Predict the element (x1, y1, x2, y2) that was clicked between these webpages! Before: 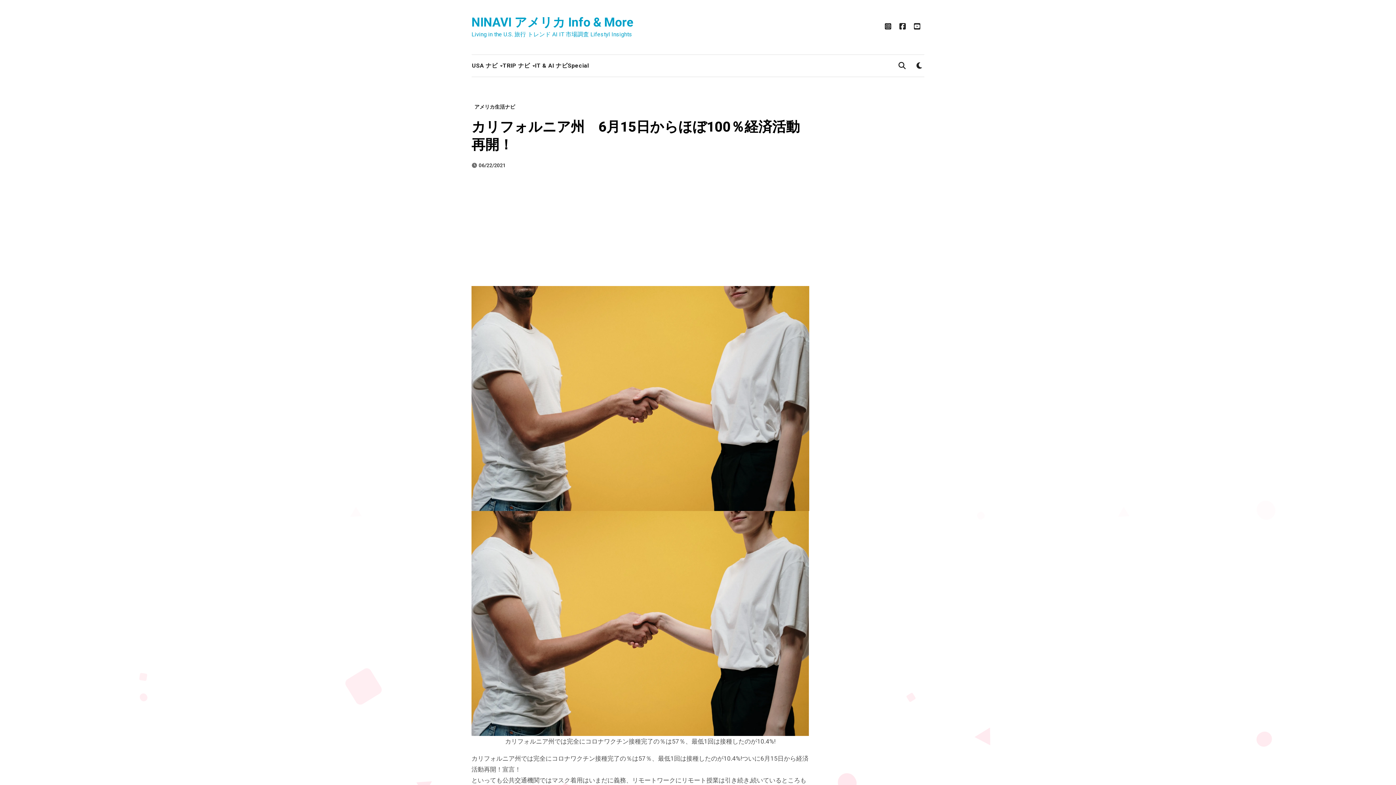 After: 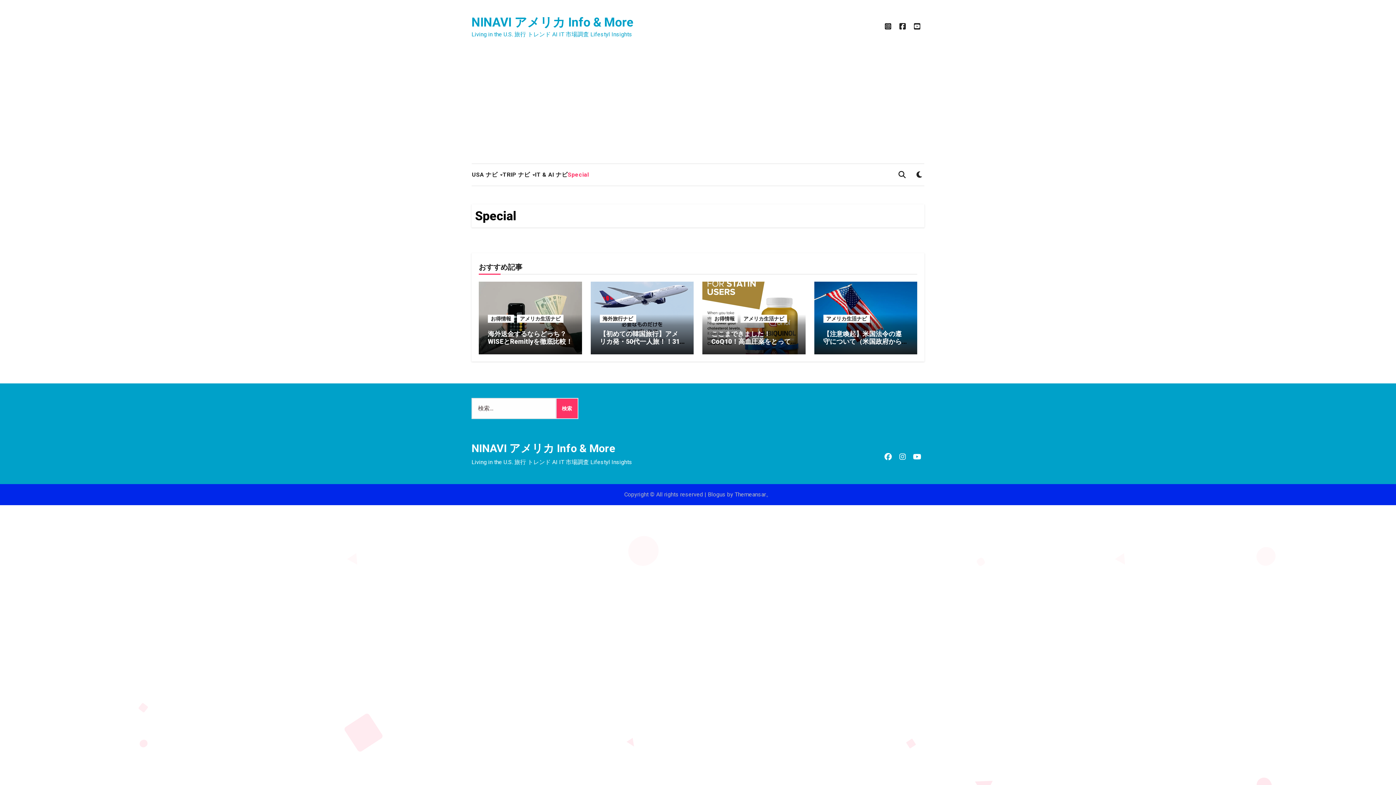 Action: label: Special bbox: (567, 60, 589, 70)